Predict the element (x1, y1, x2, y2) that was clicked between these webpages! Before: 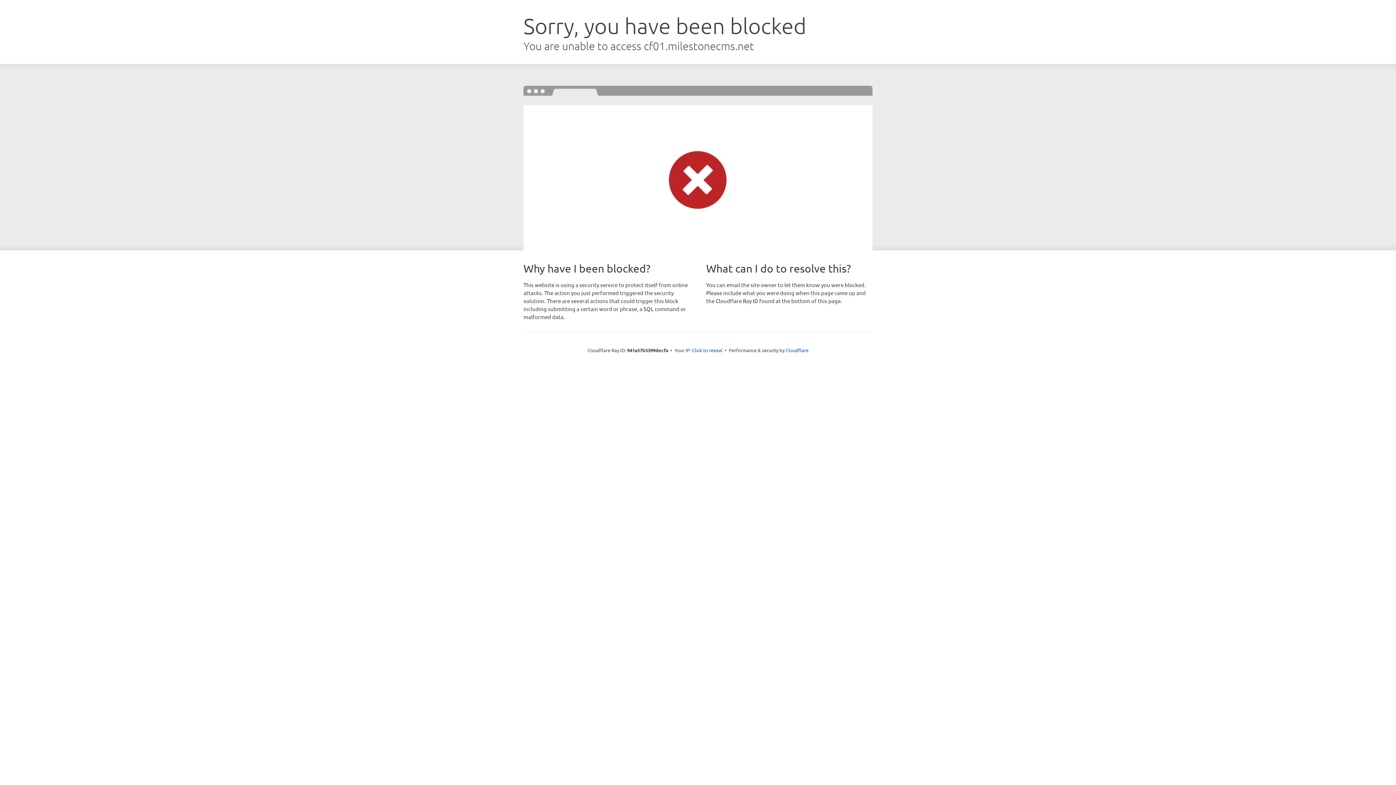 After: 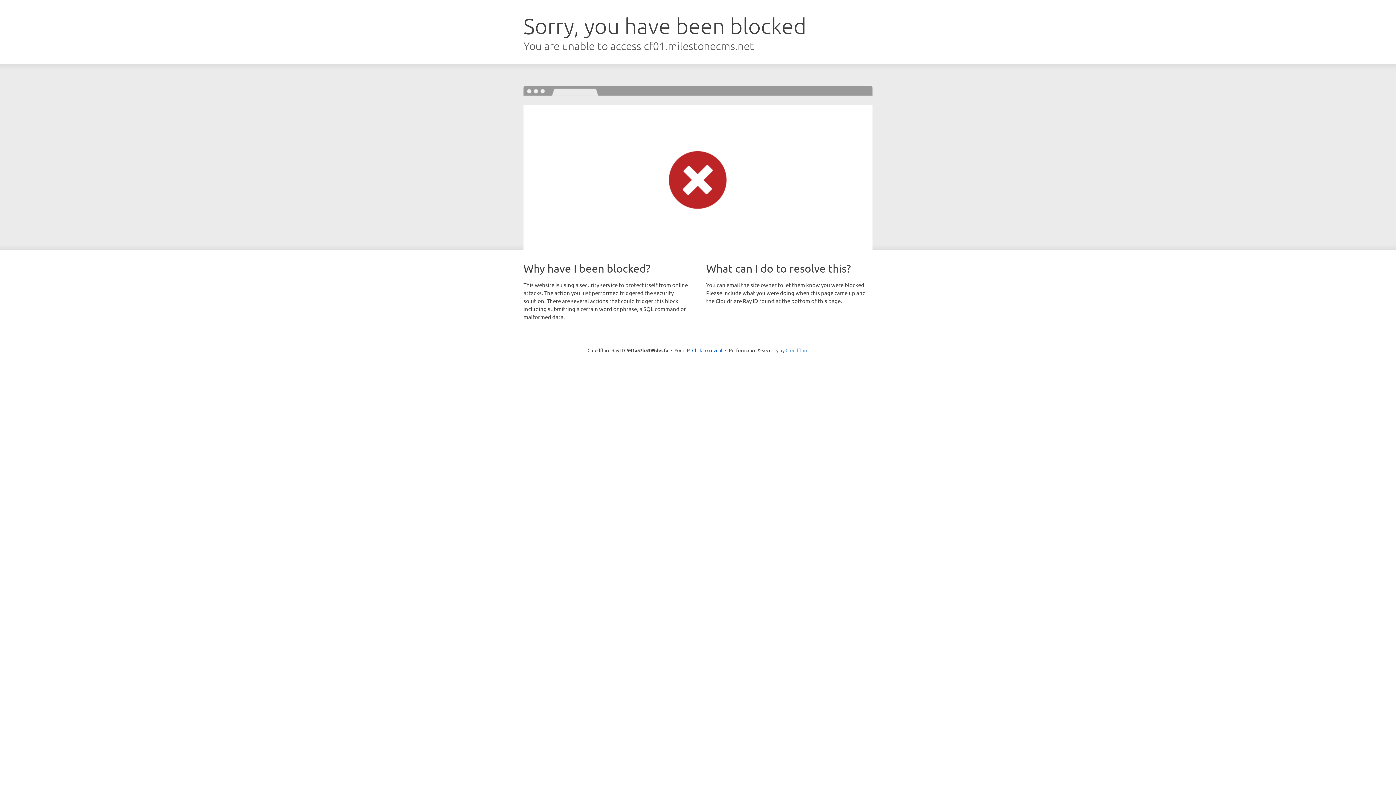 Action: bbox: (785, 347, 808, 353) label: Cloudflare